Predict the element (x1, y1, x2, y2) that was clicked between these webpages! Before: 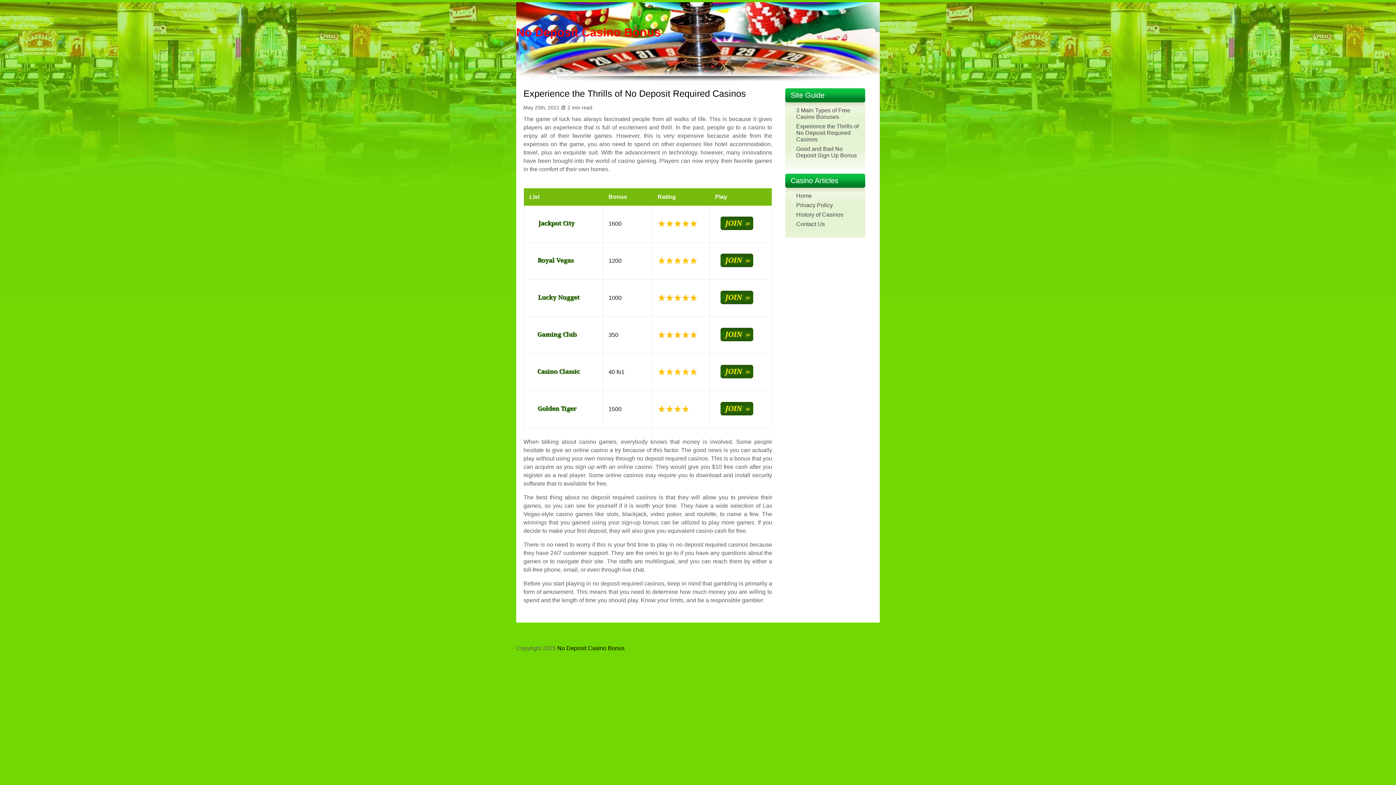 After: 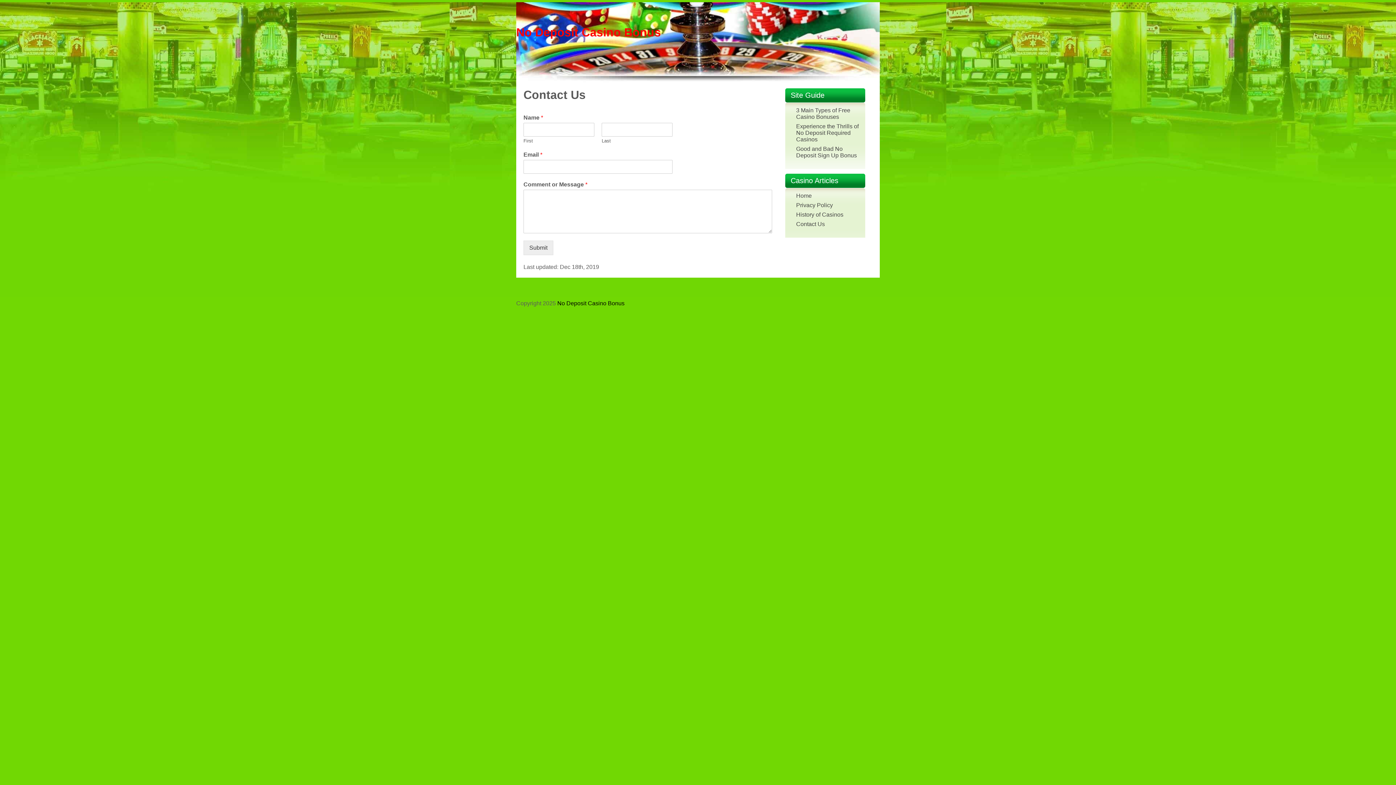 Action: bbox: (791, 221, 861, 230) label: Contact Us